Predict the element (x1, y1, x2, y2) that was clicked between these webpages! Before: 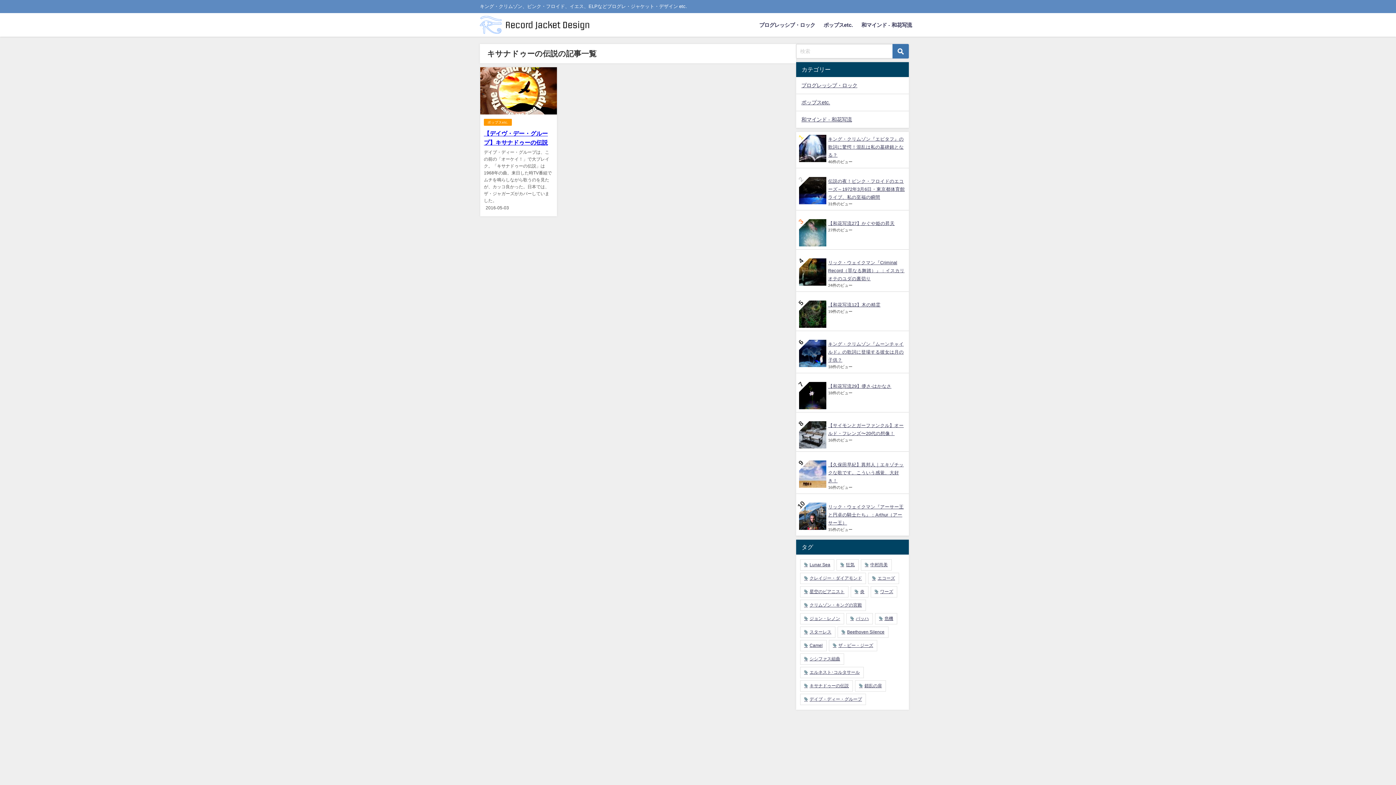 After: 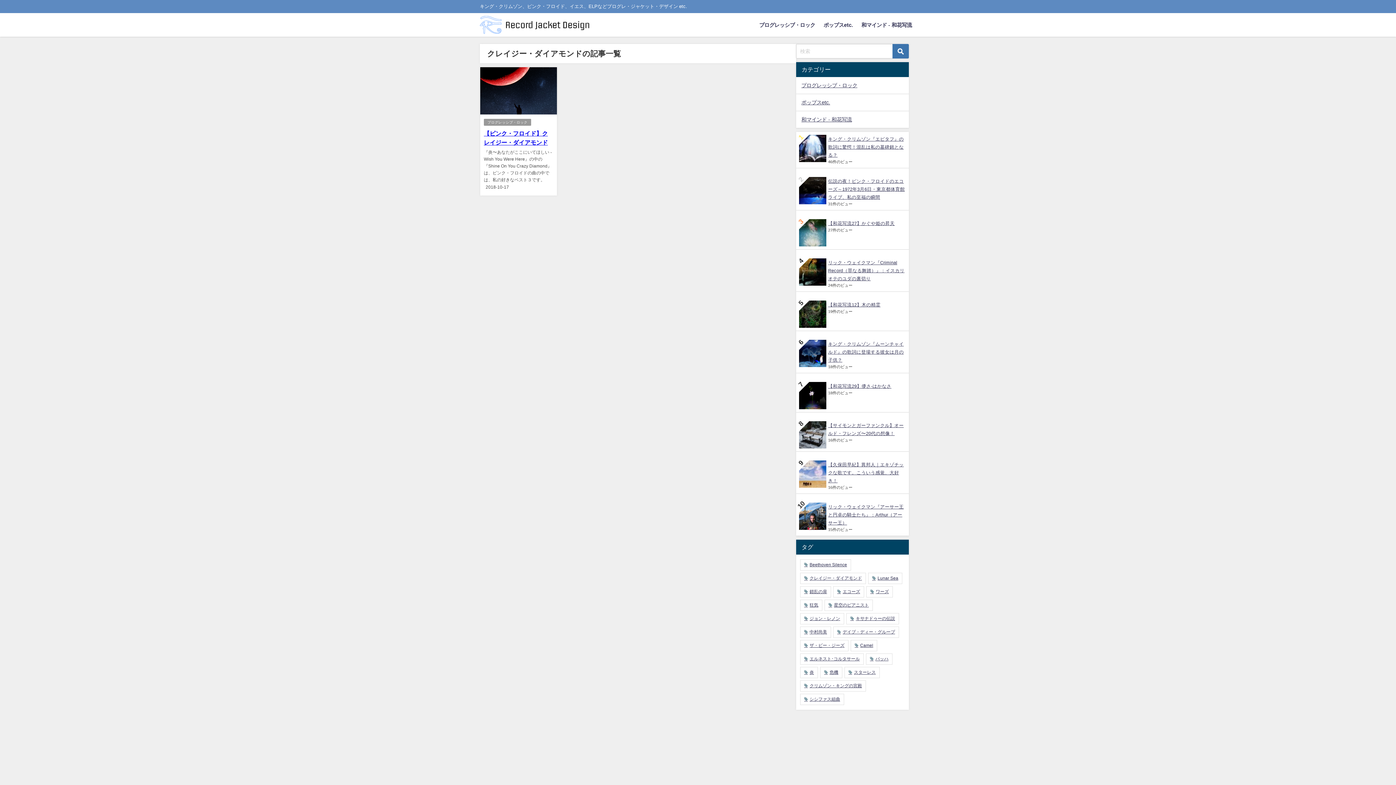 Action: label: クレイジー・ダイアモンド bbox: (800, 573, 866, 584)